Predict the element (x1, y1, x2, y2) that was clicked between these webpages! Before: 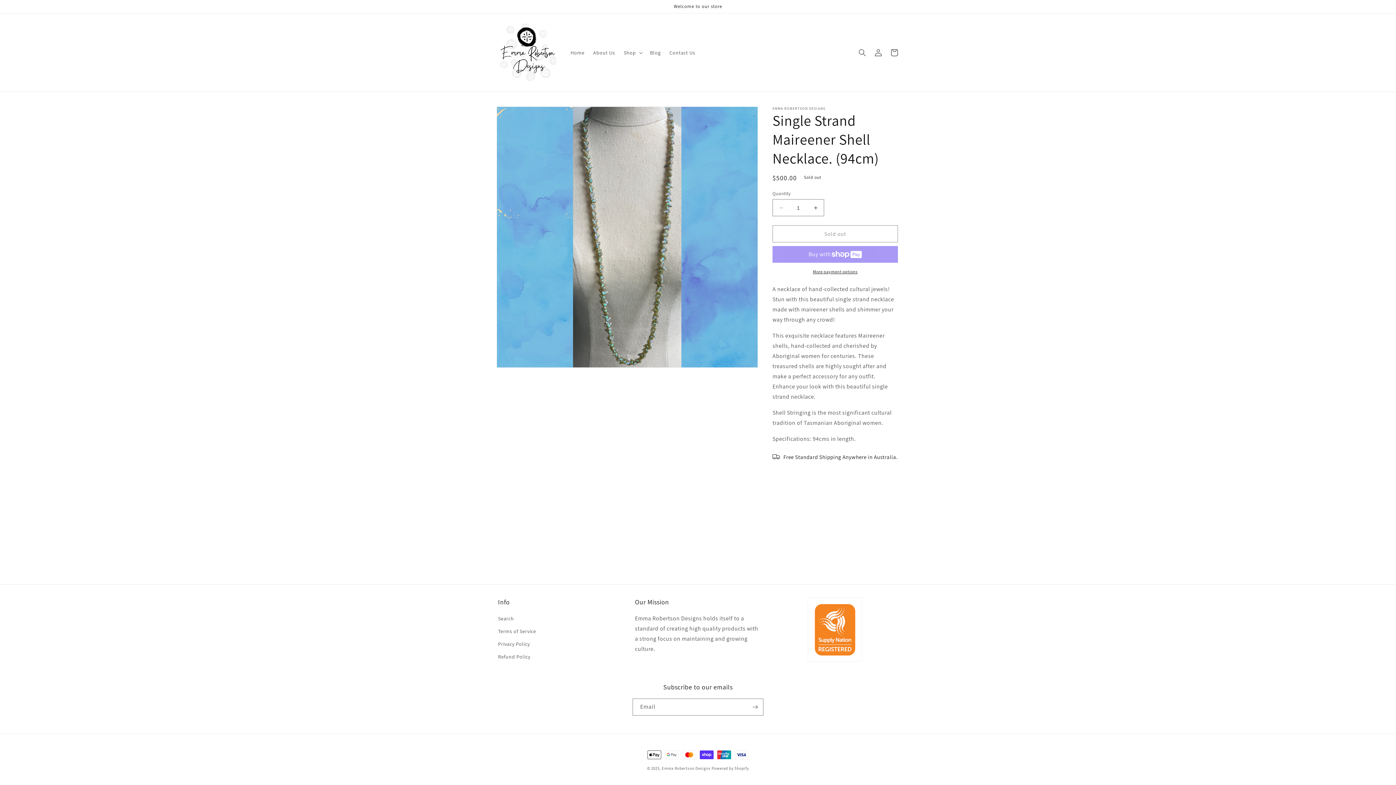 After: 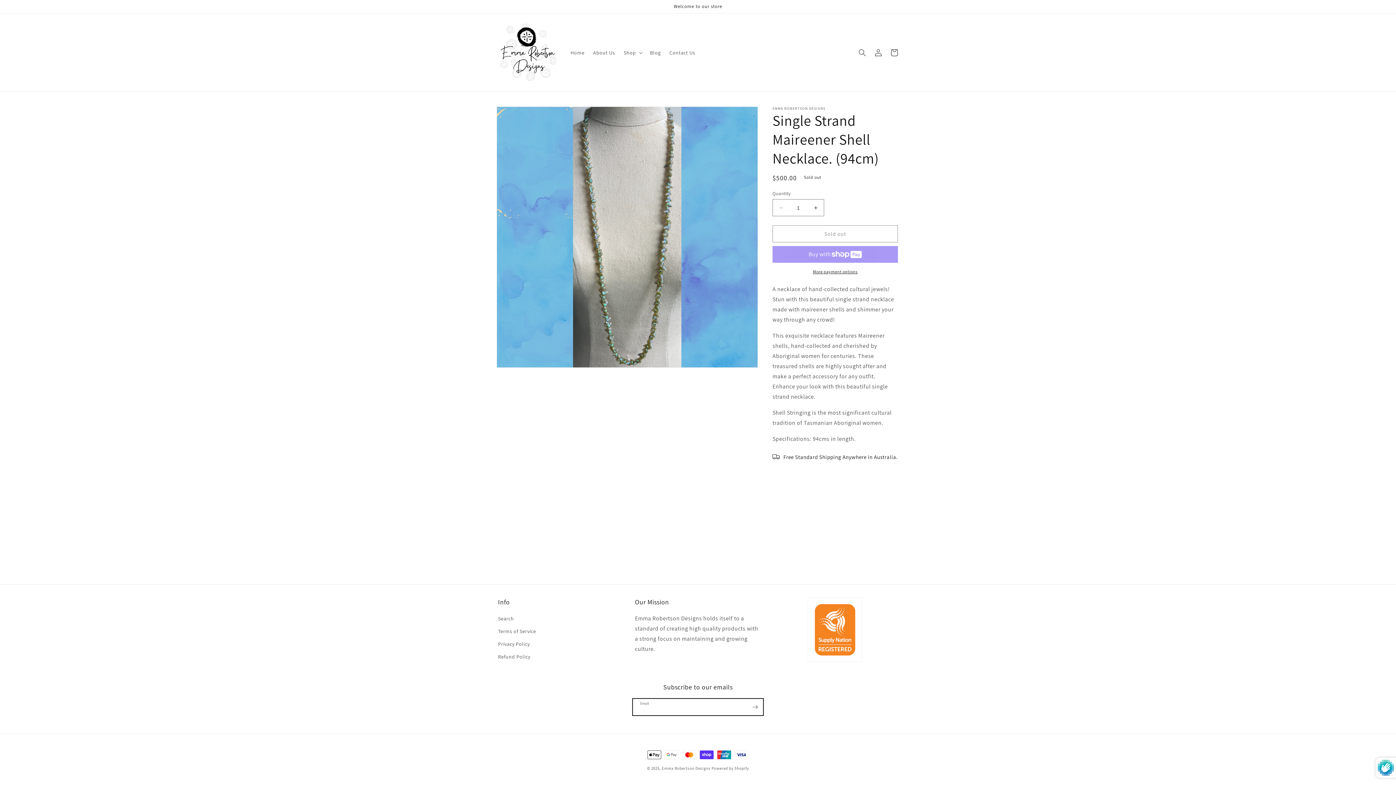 Action: bbox: (747, 698, 763, 716) label: Subscribe